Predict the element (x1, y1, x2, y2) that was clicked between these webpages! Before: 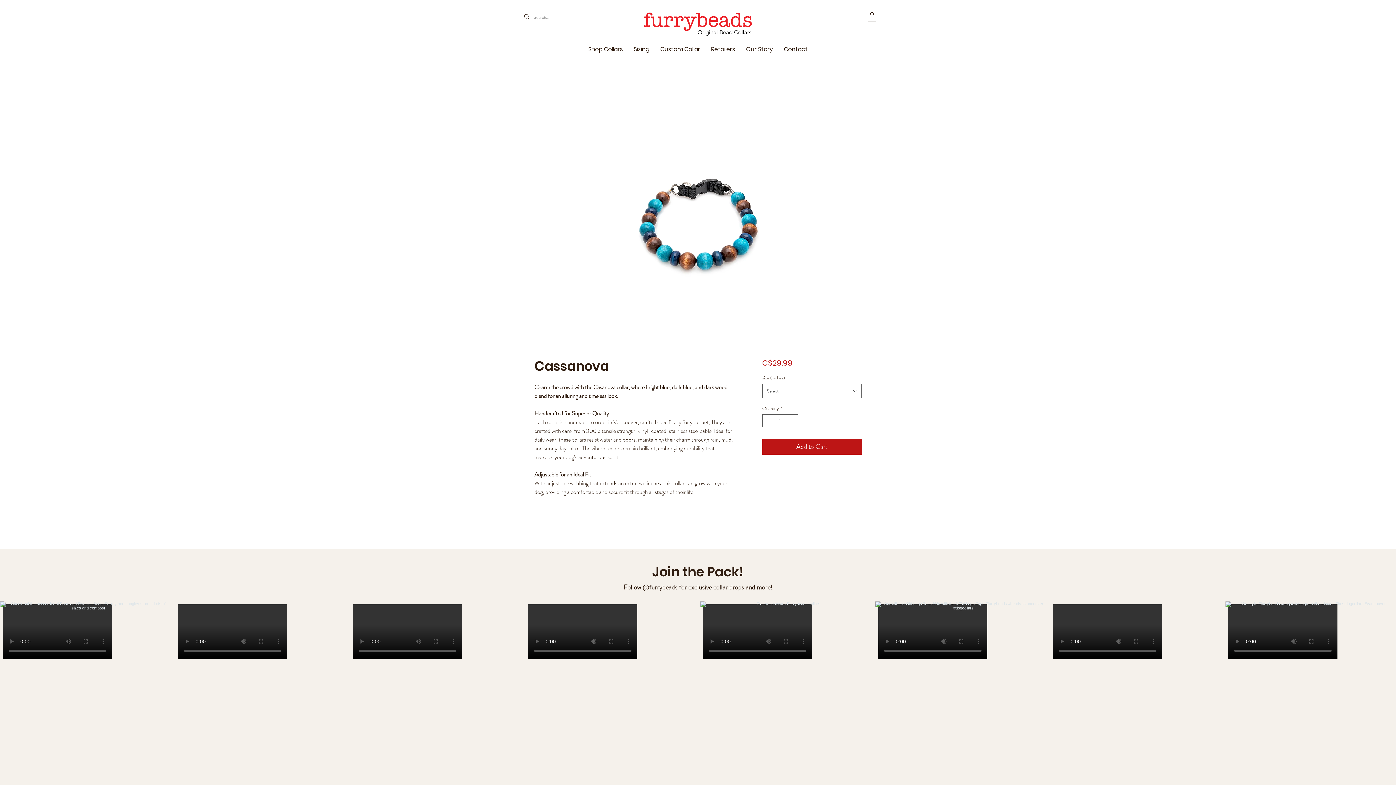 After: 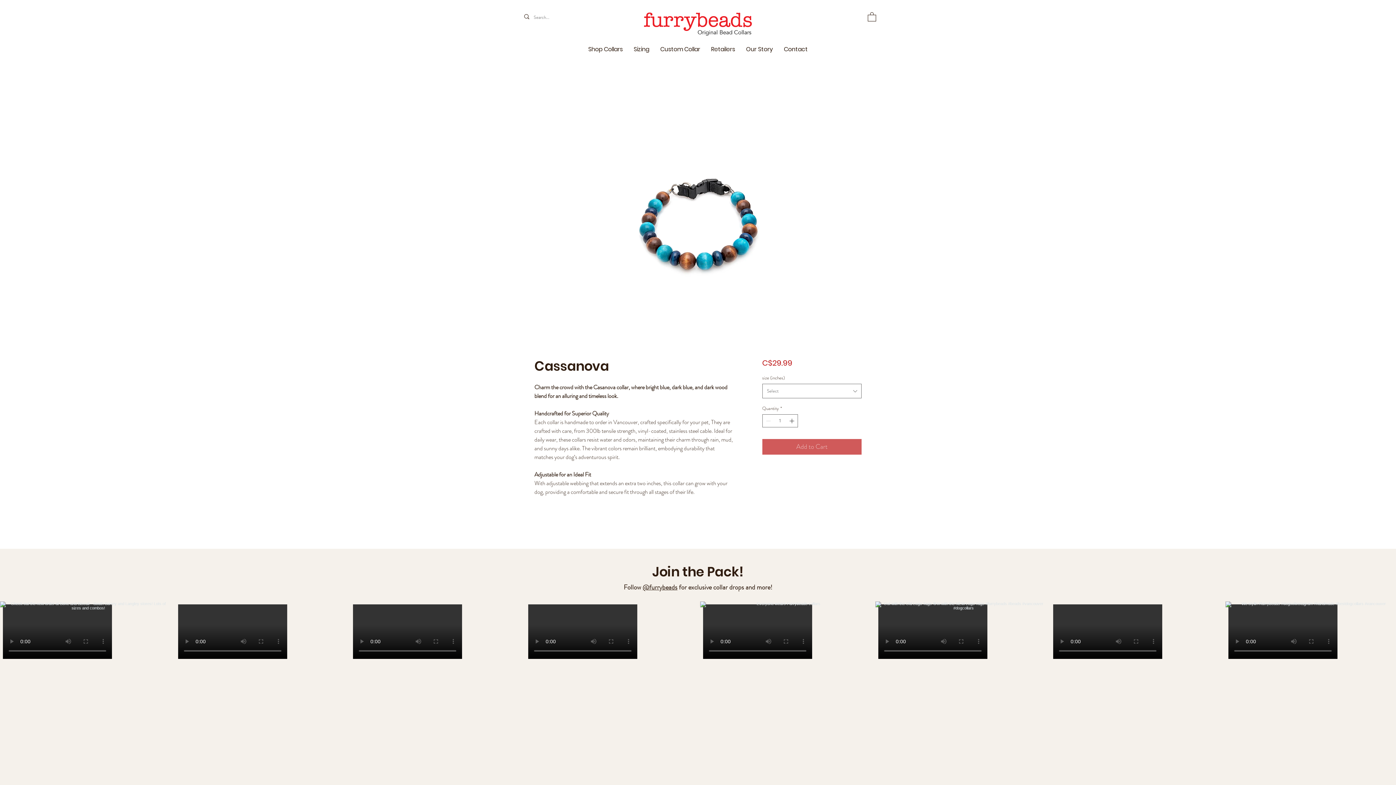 Action: bbox: (762, 439, 861, 454) label: Add to Cart